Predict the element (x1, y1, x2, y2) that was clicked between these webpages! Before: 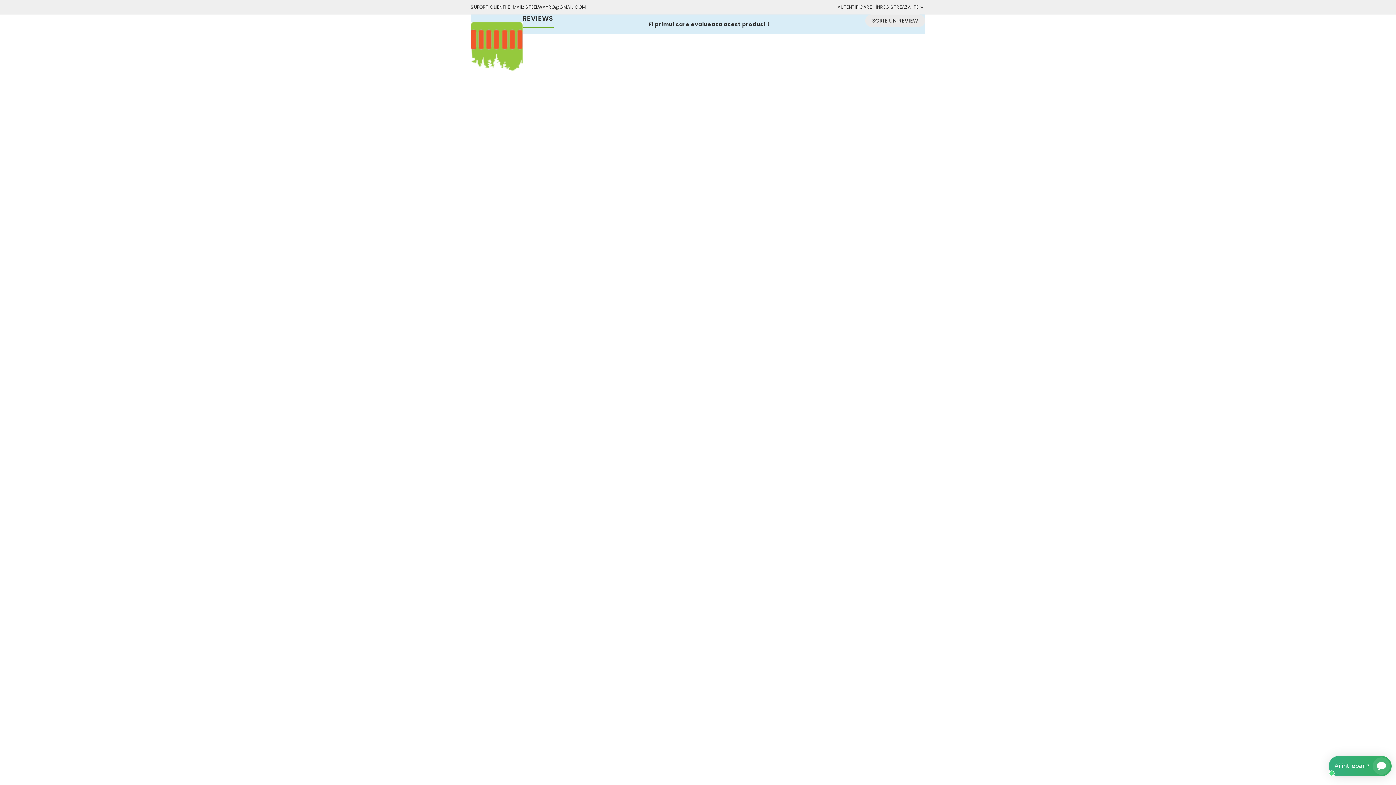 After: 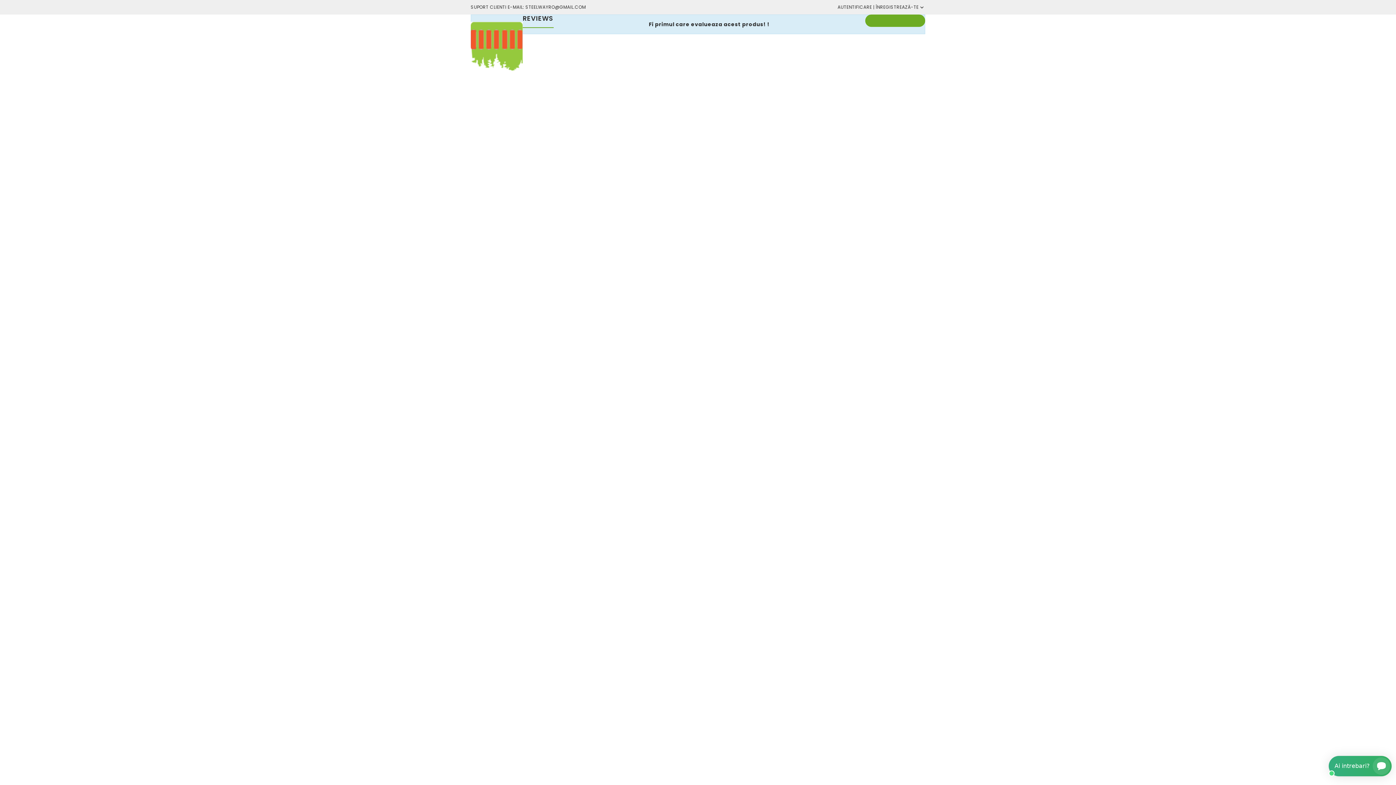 Action: label: SCRIE UN REVIEW bbox: (865, 14, 925, 26)